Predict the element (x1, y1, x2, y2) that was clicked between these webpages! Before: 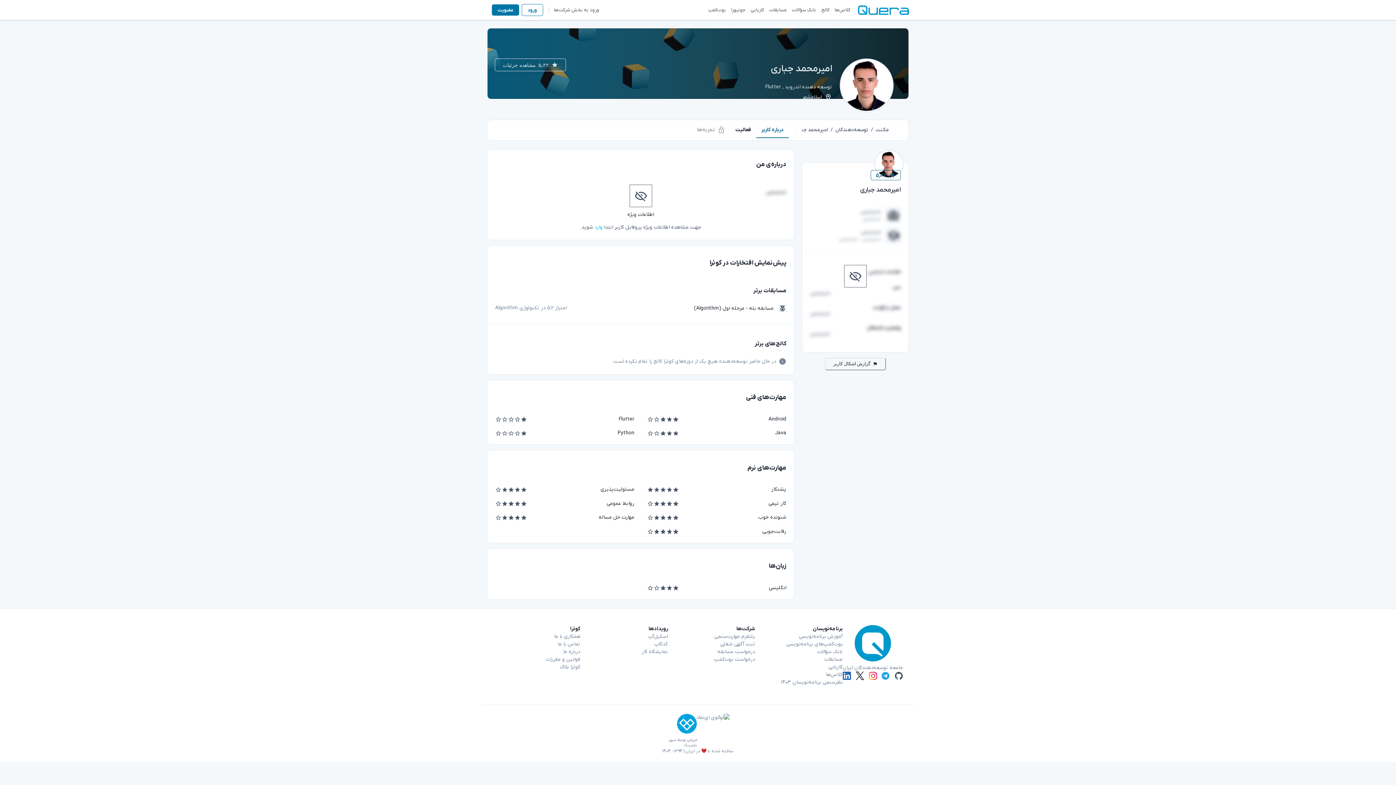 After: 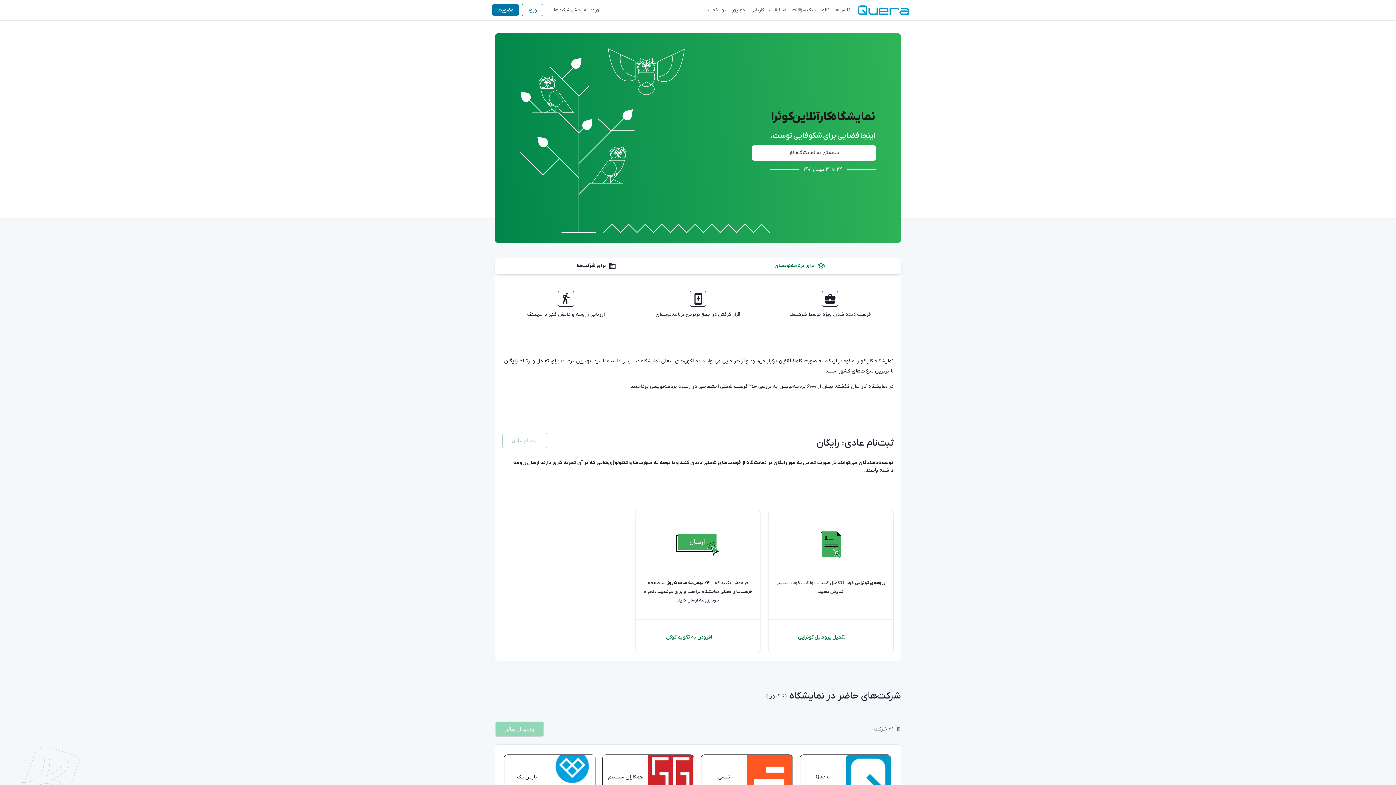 Action: bbox: (580, 648, 668, 655) label: نمایشگاه کار